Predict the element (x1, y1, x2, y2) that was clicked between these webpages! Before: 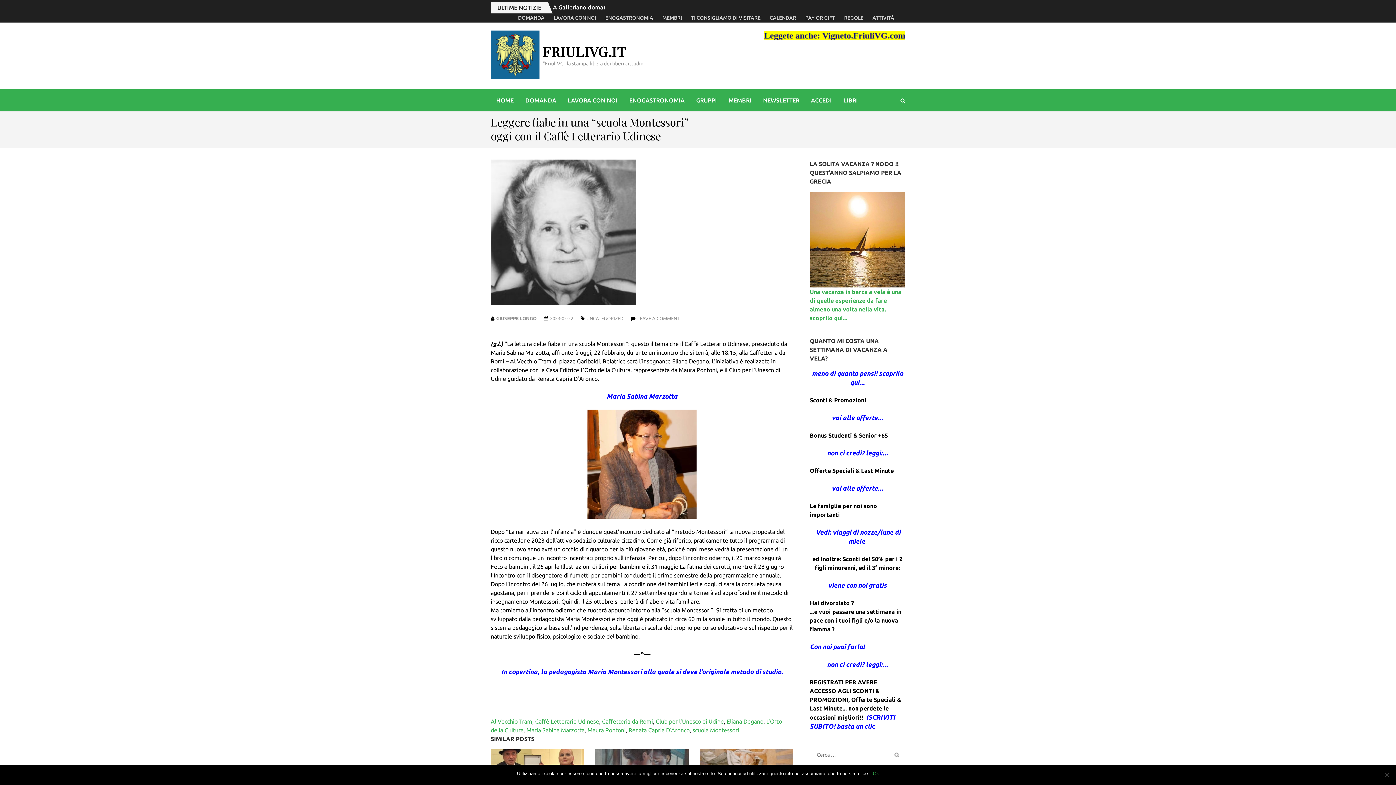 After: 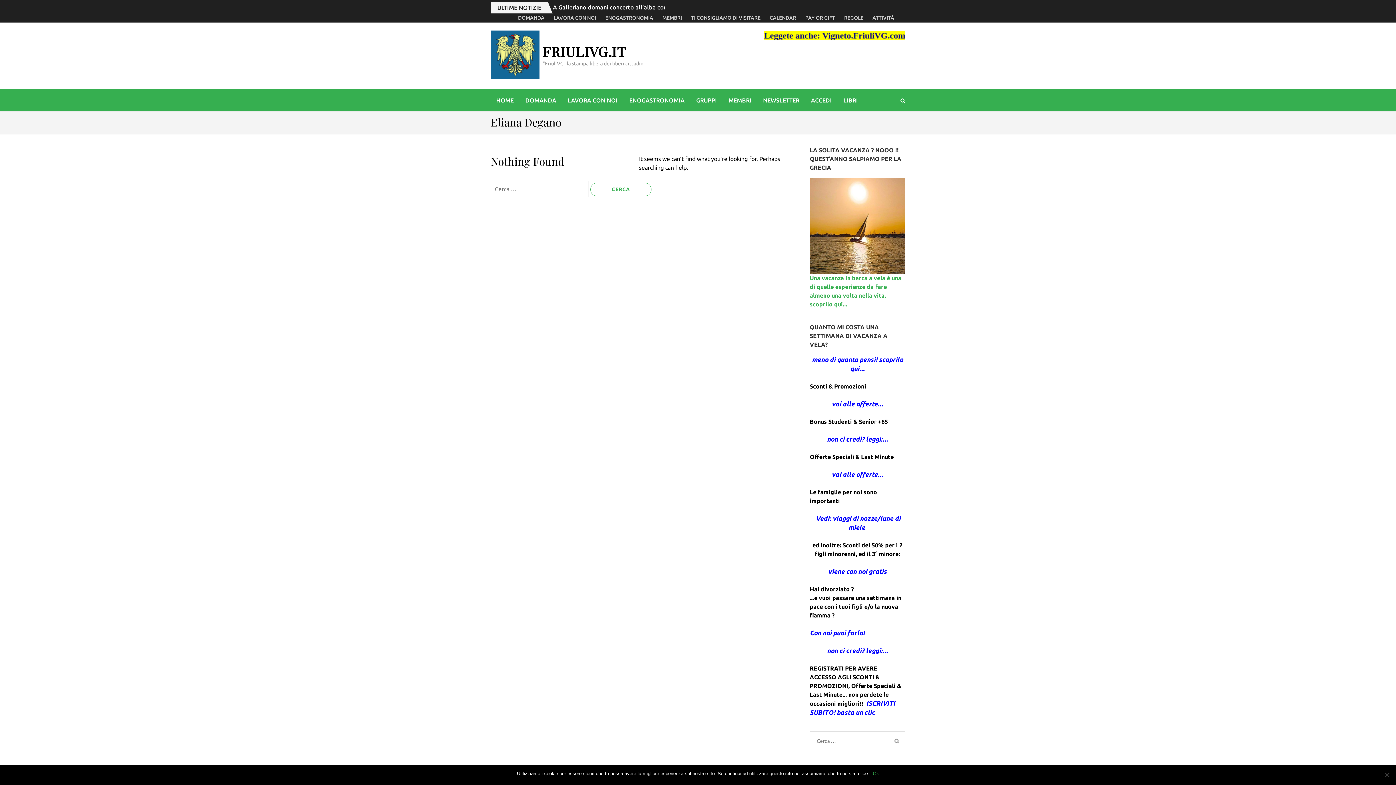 Action: bbox: (726, 718, 763, 725) label: Eliana Degano